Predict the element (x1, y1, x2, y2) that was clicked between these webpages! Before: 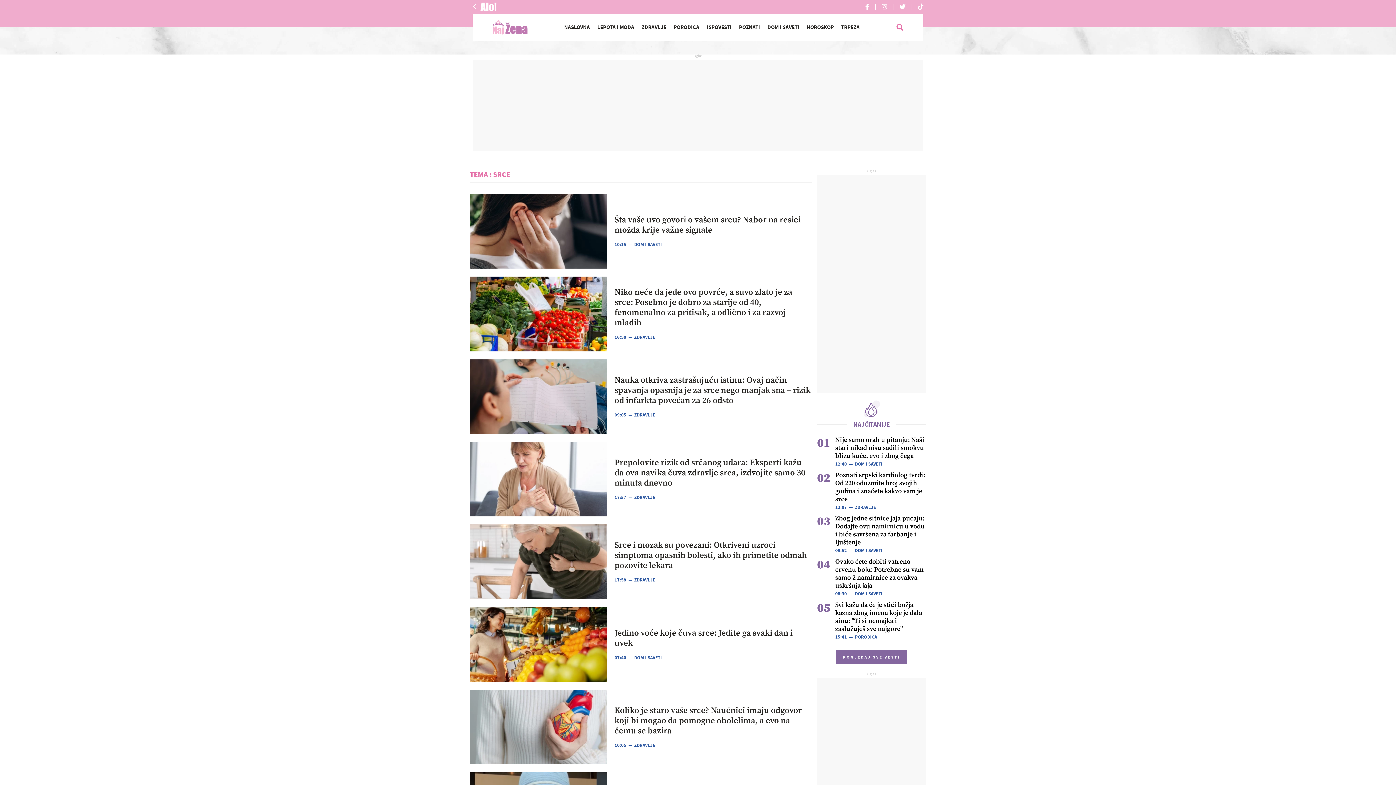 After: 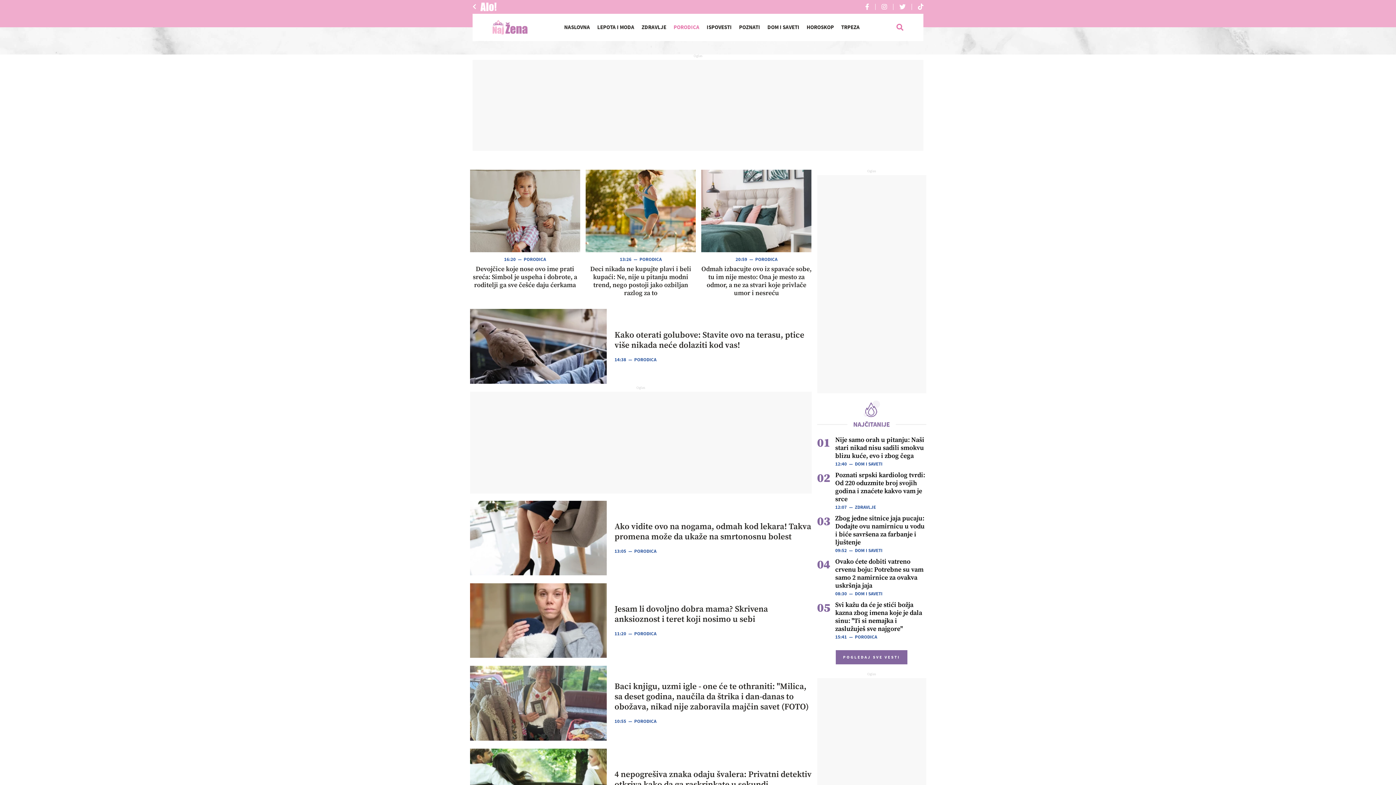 Action: label: PORODICA bbox: (670, 24, 703, 30)